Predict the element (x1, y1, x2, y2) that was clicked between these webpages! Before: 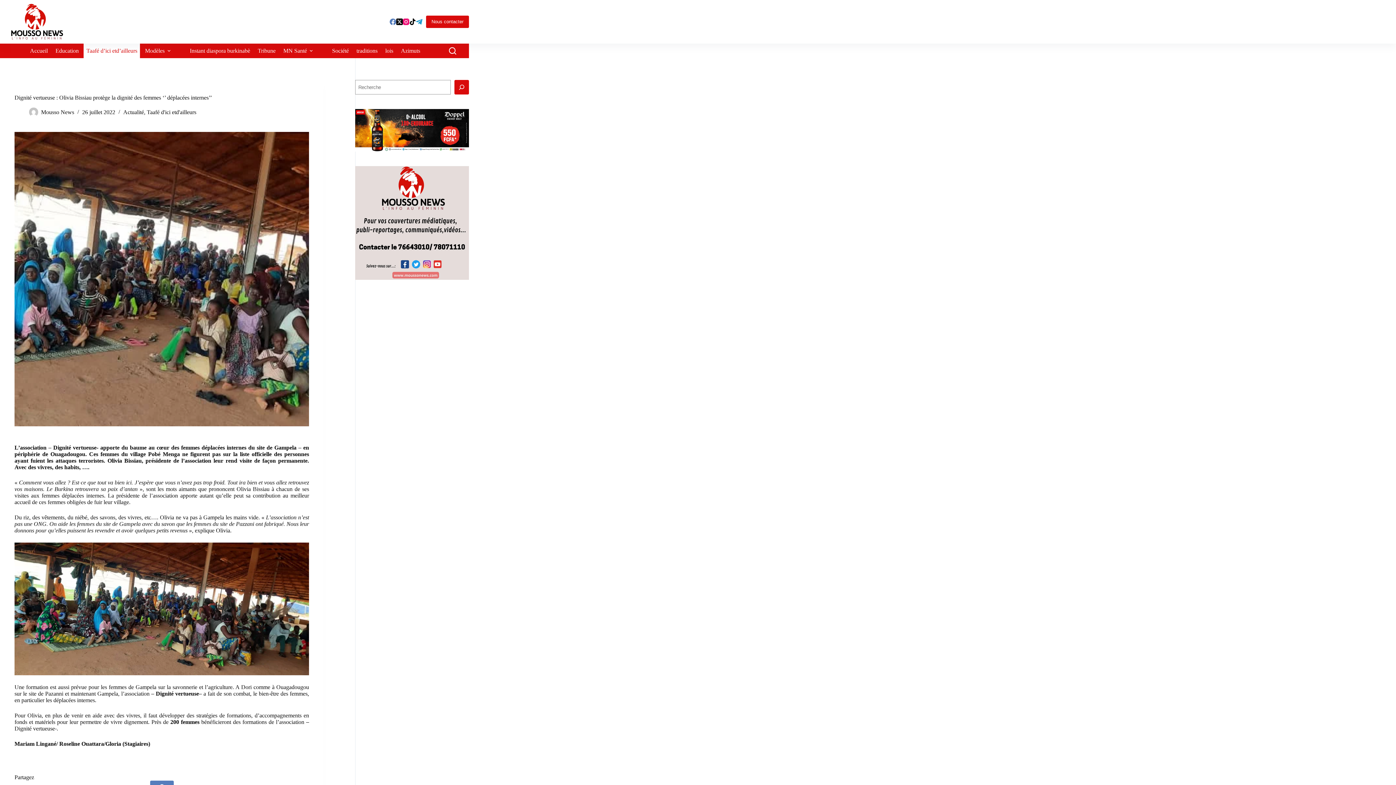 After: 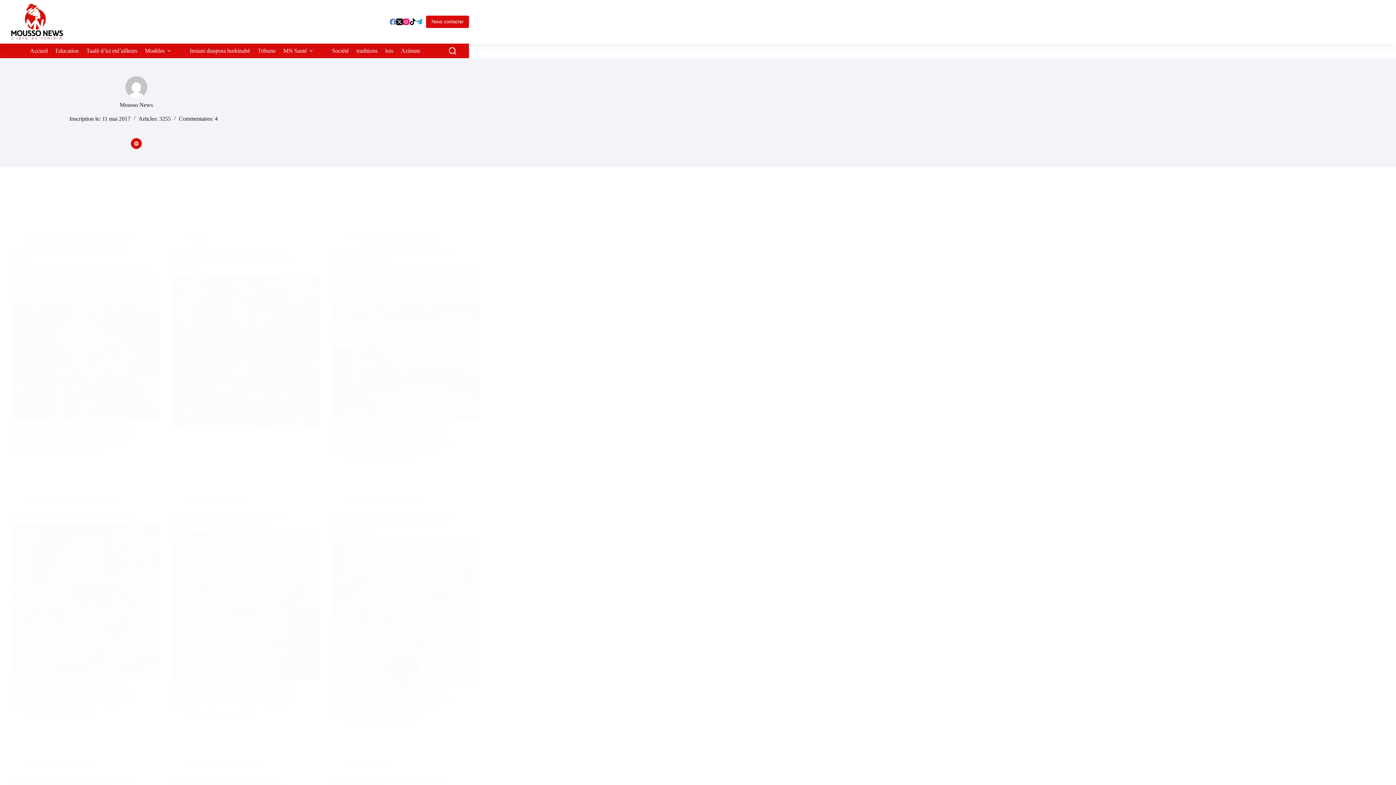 Action: bbox: (29, 107, 38, 116)